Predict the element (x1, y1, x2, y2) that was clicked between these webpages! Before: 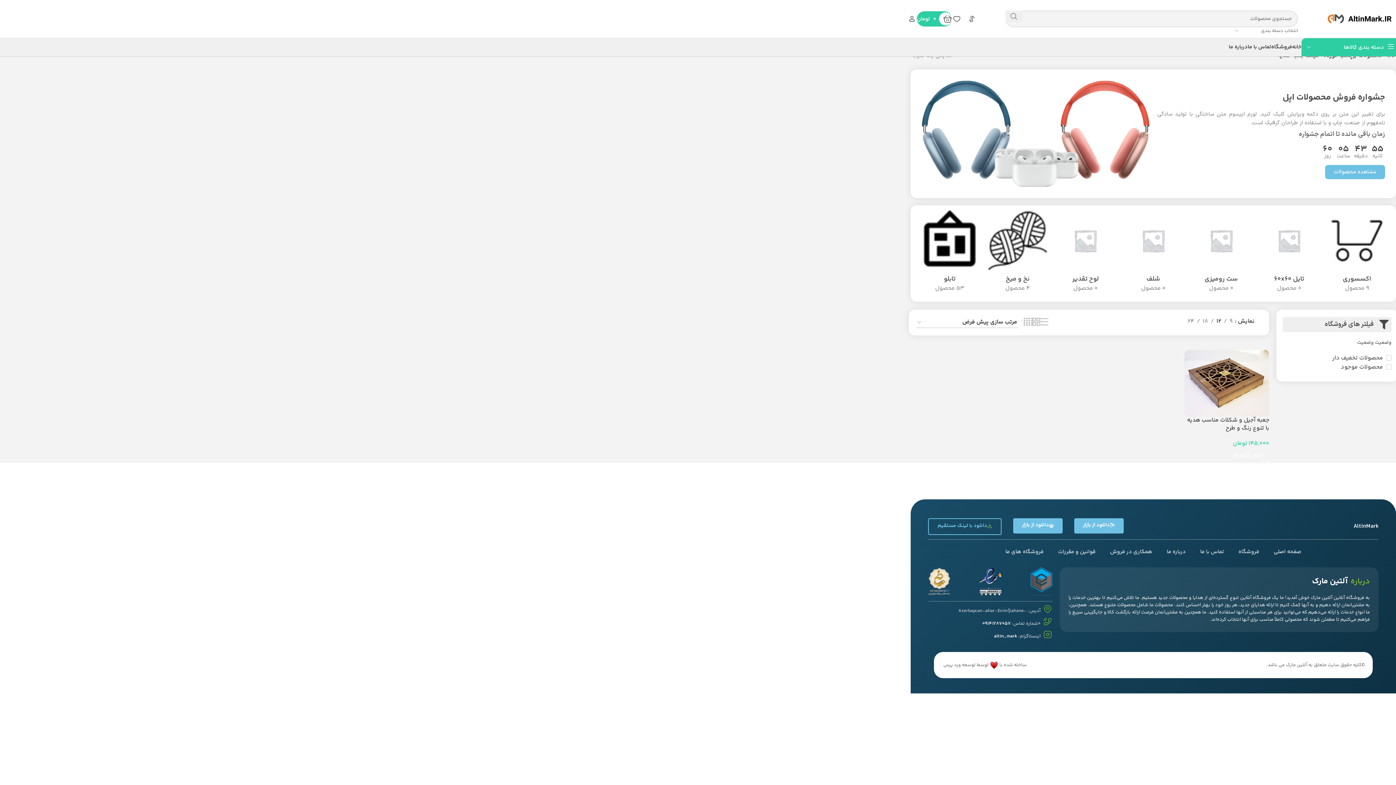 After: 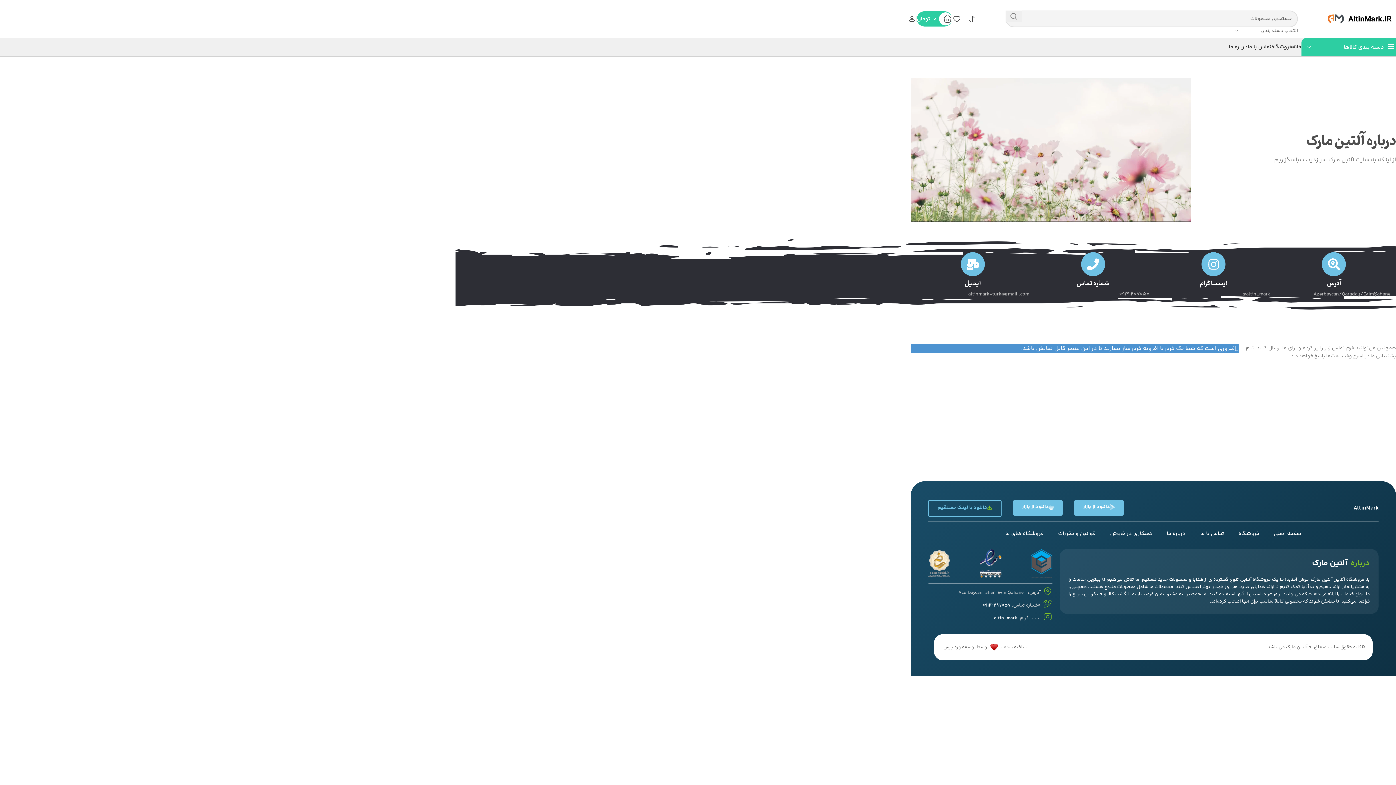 Action: label: تماس با ما bbox: (1248, 40, 1271, 54)